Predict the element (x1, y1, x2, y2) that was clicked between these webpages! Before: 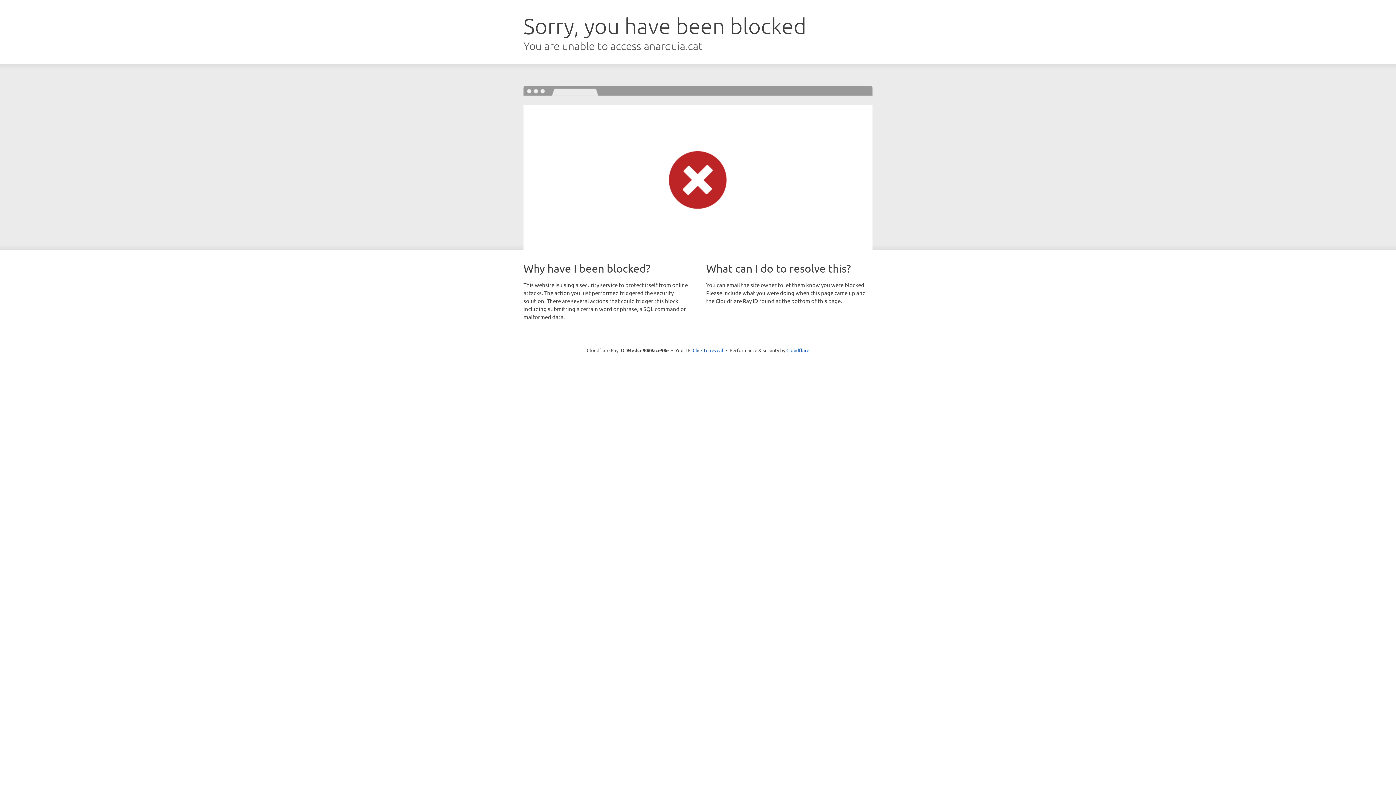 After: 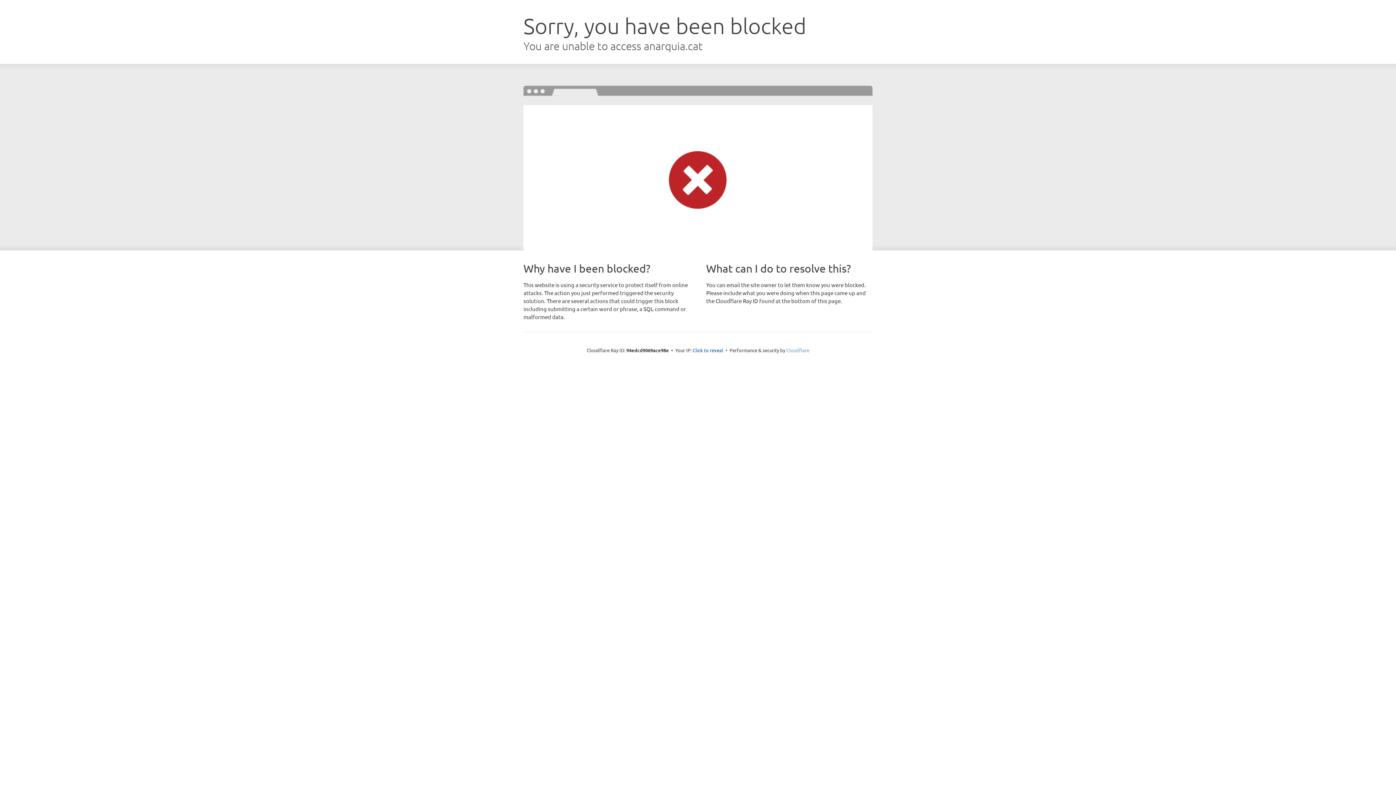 Action: bbox: (786, 347, 809, 353) label: Cloudflare